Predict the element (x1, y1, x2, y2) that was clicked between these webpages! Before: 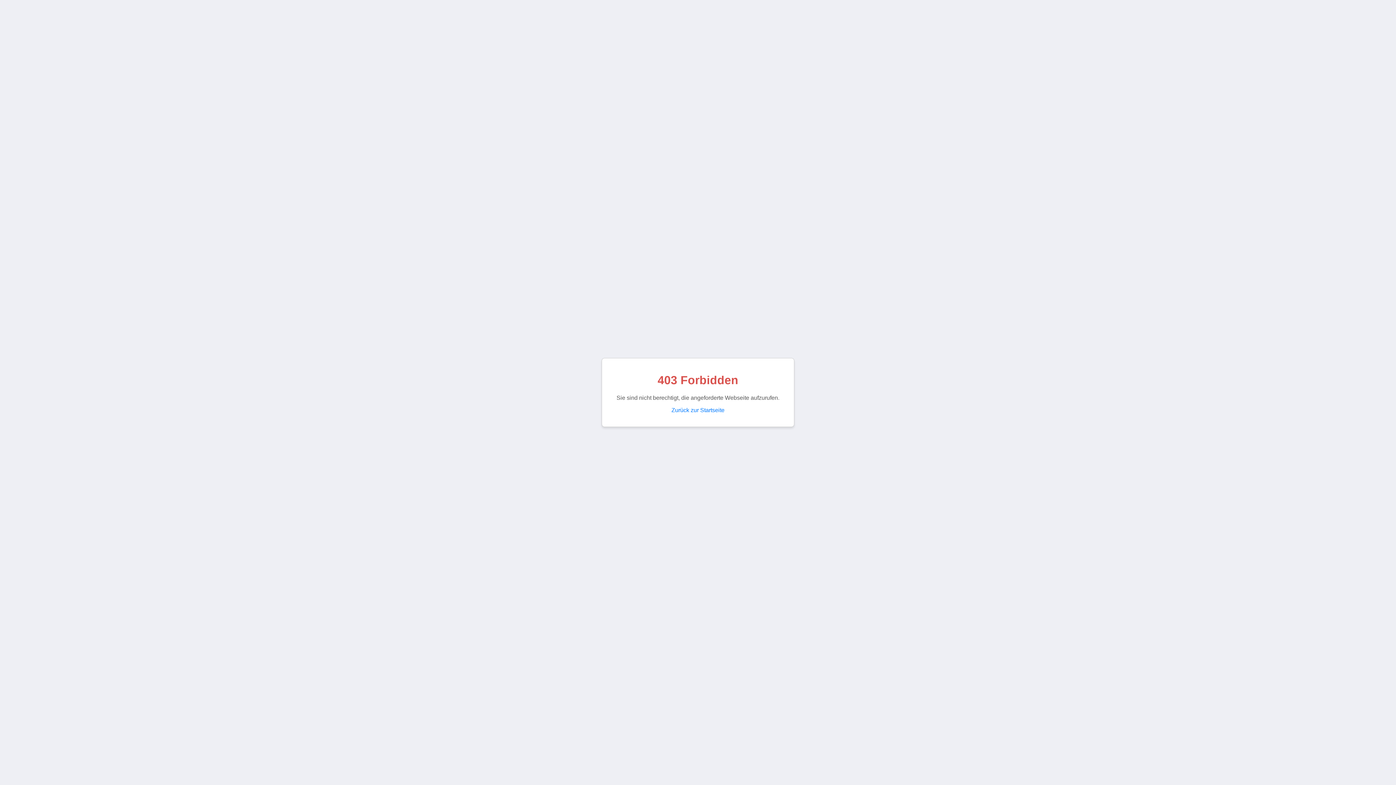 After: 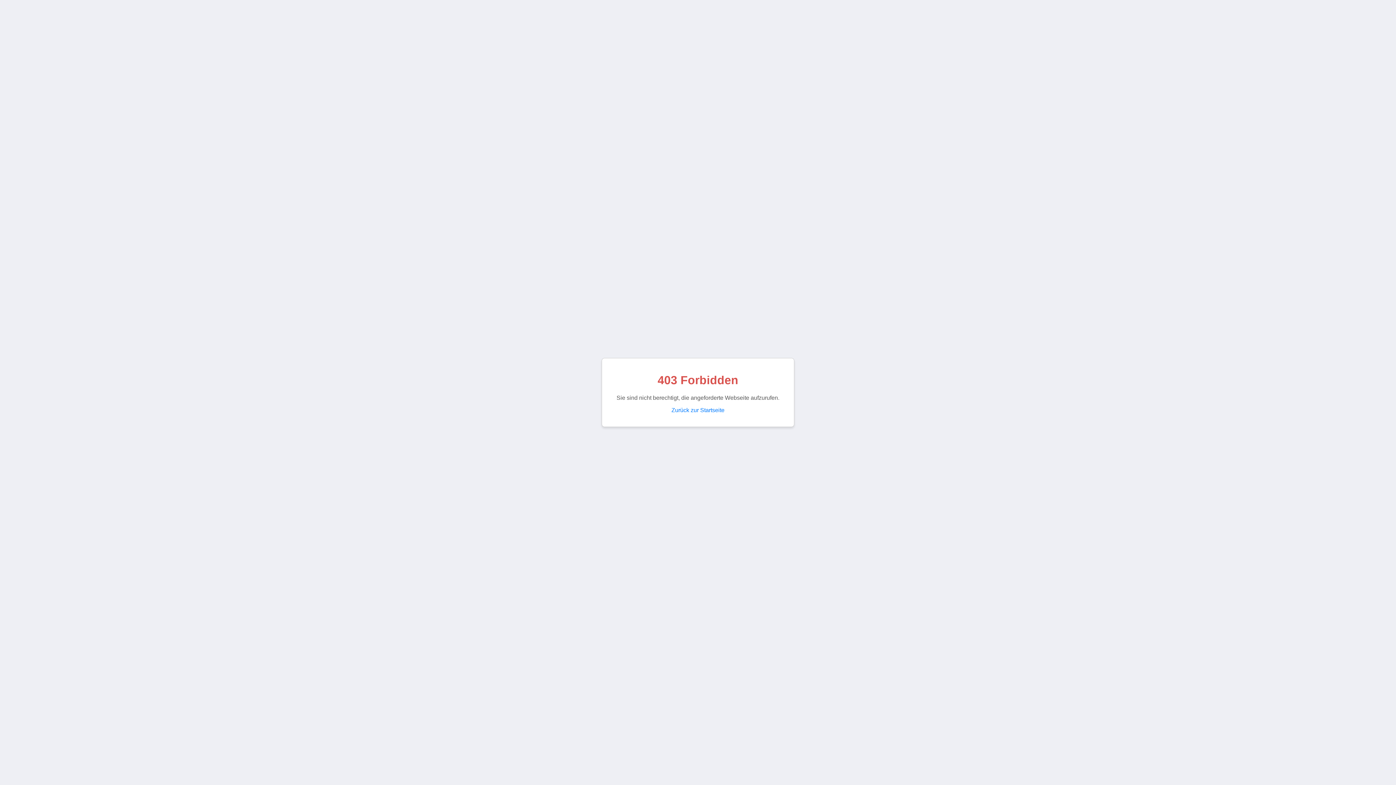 Action: label: Zurück zur Startseite bbox: (671, 407, 724, 413)